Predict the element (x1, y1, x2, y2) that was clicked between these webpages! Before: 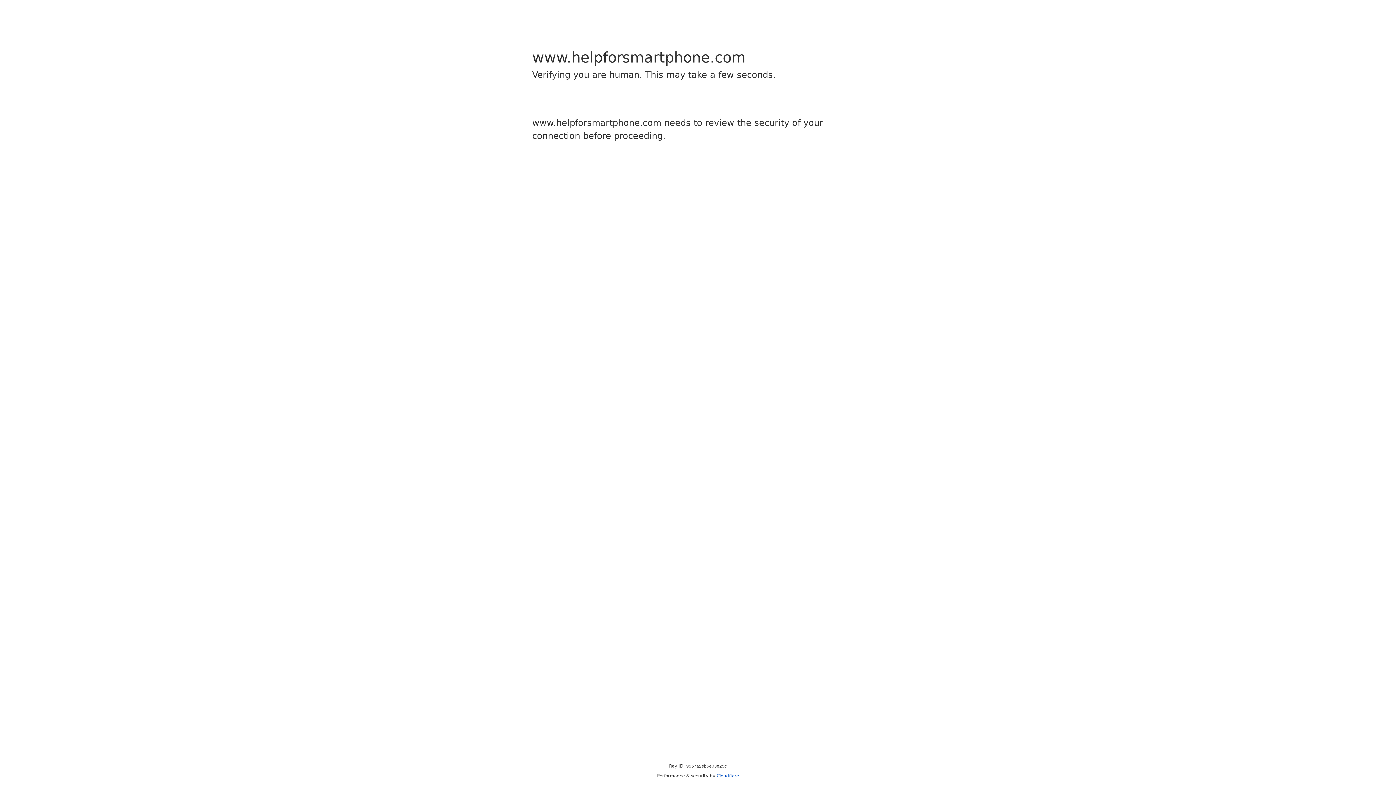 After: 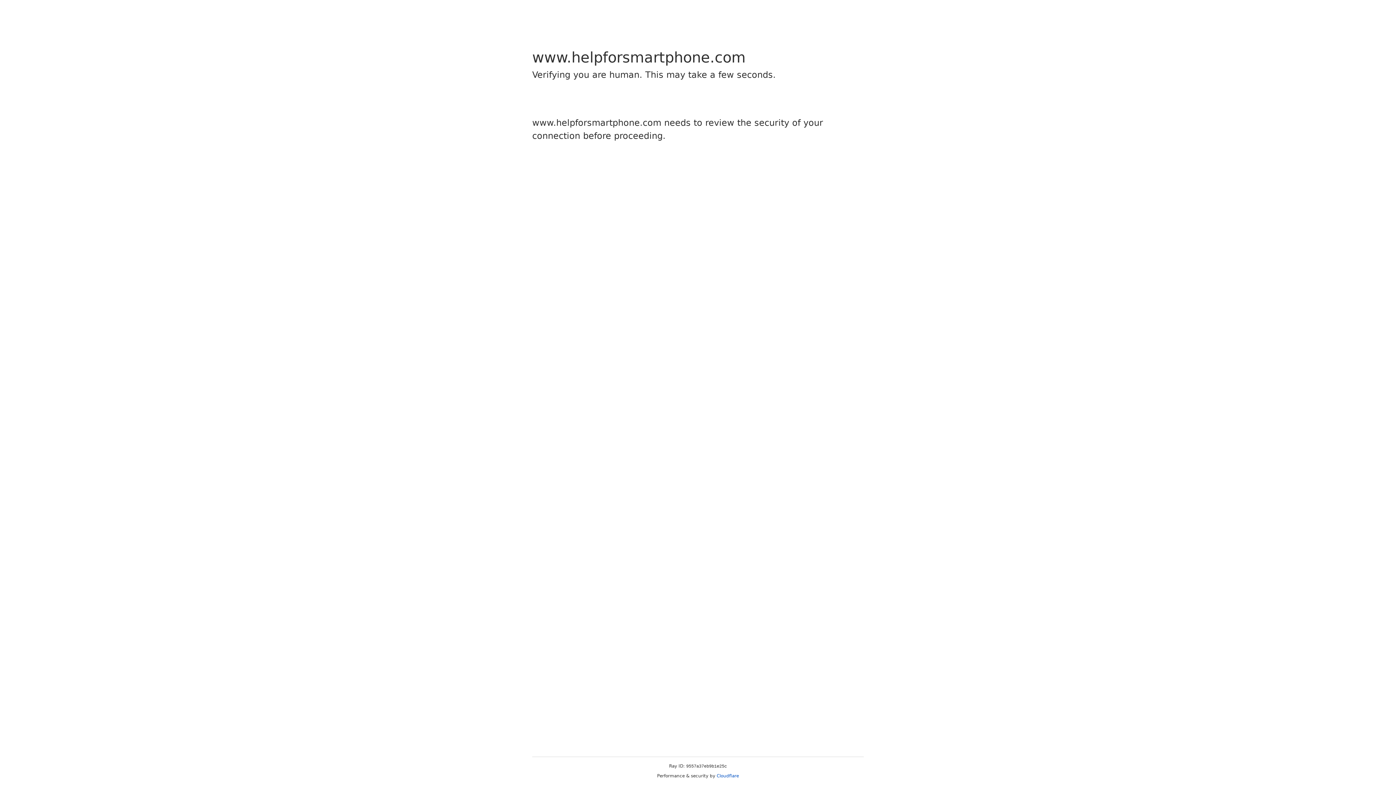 Action: label: Cloudflare bbox: (716, 773, 739, 778)